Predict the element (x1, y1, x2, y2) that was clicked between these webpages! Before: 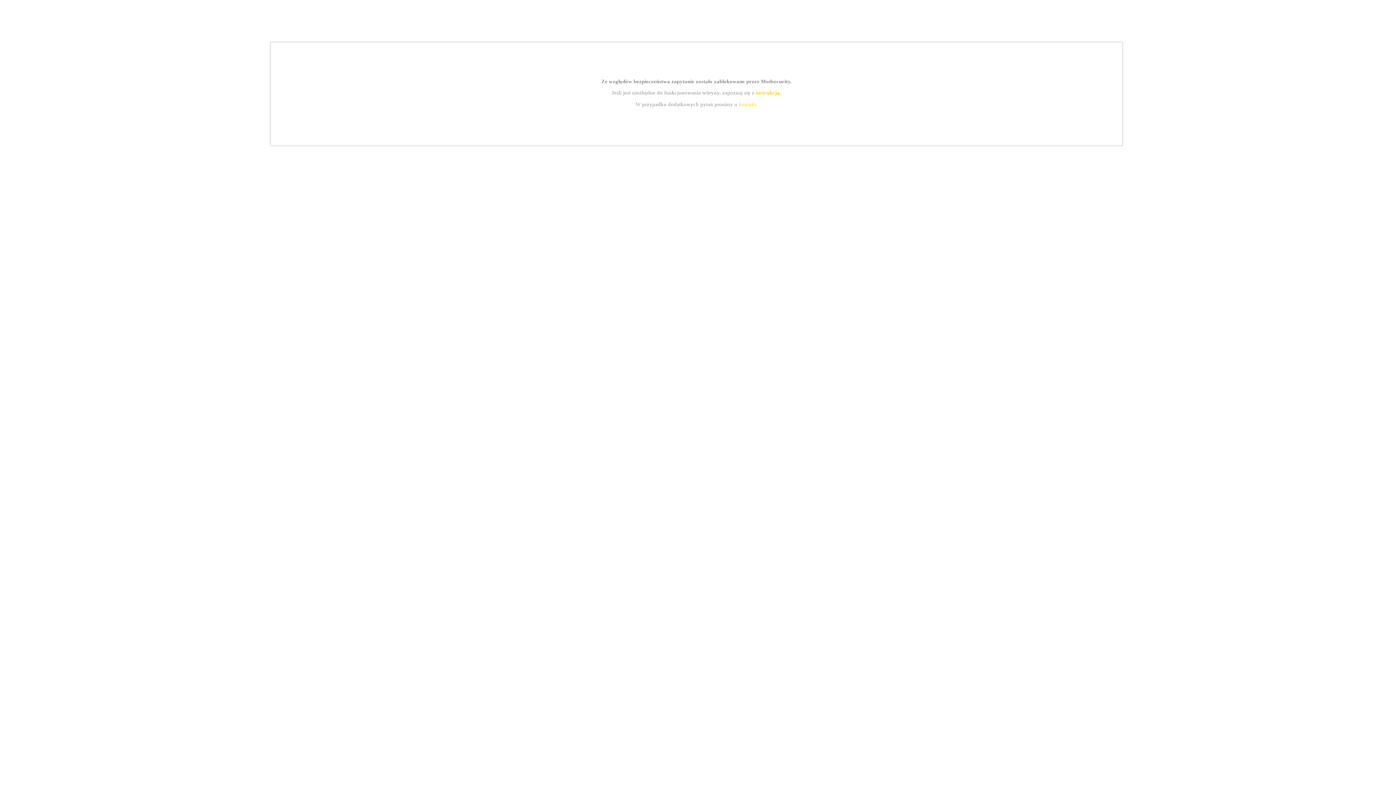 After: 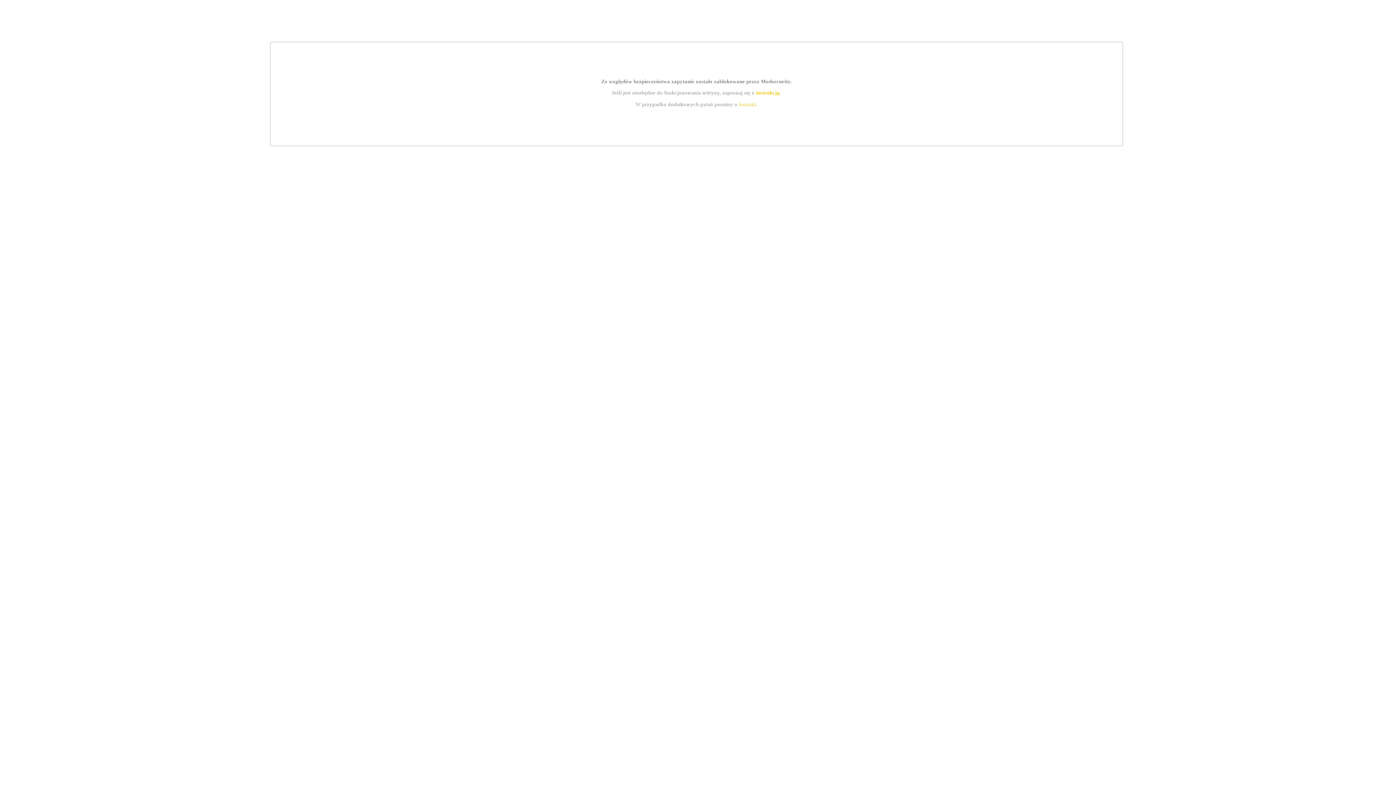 Action: bbox: (755, 89, 779, 95) label: instrukcją